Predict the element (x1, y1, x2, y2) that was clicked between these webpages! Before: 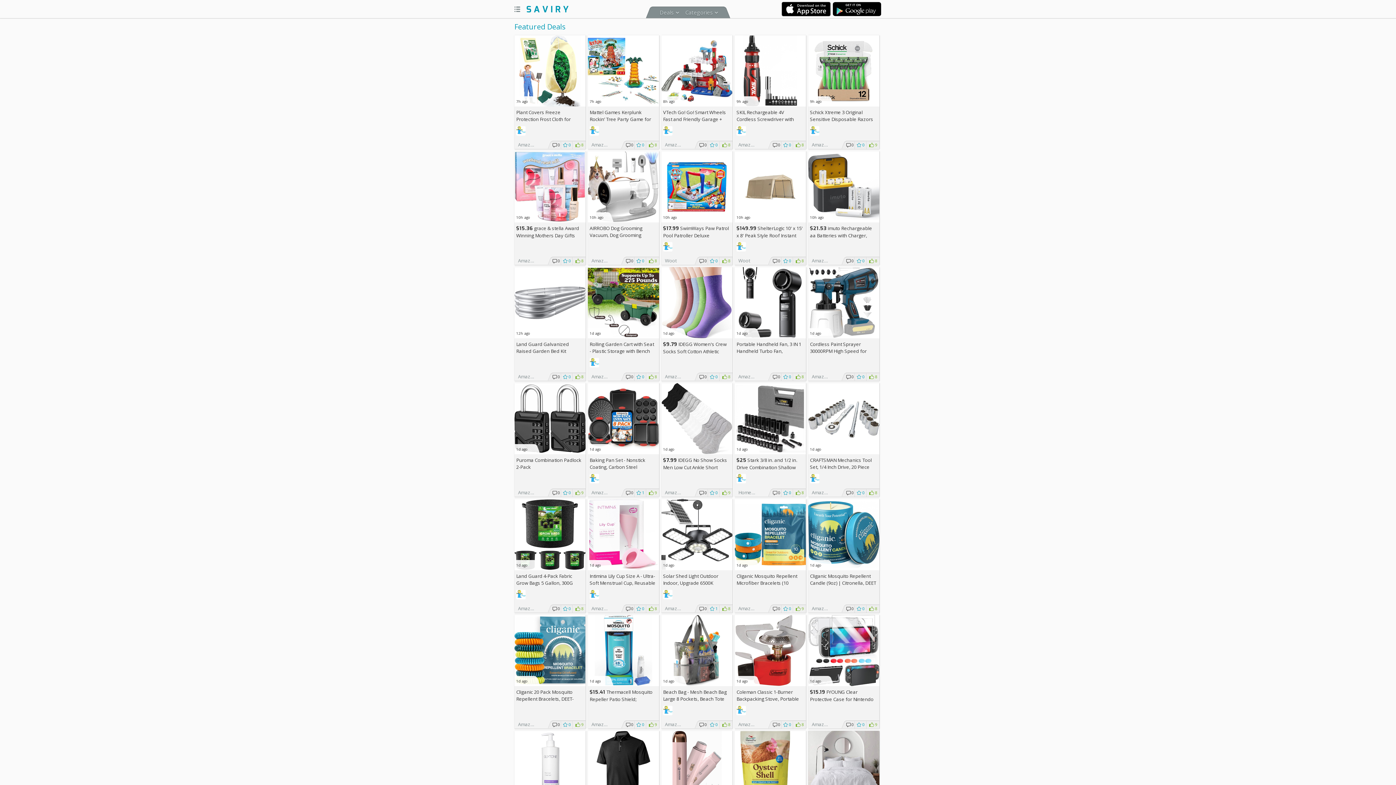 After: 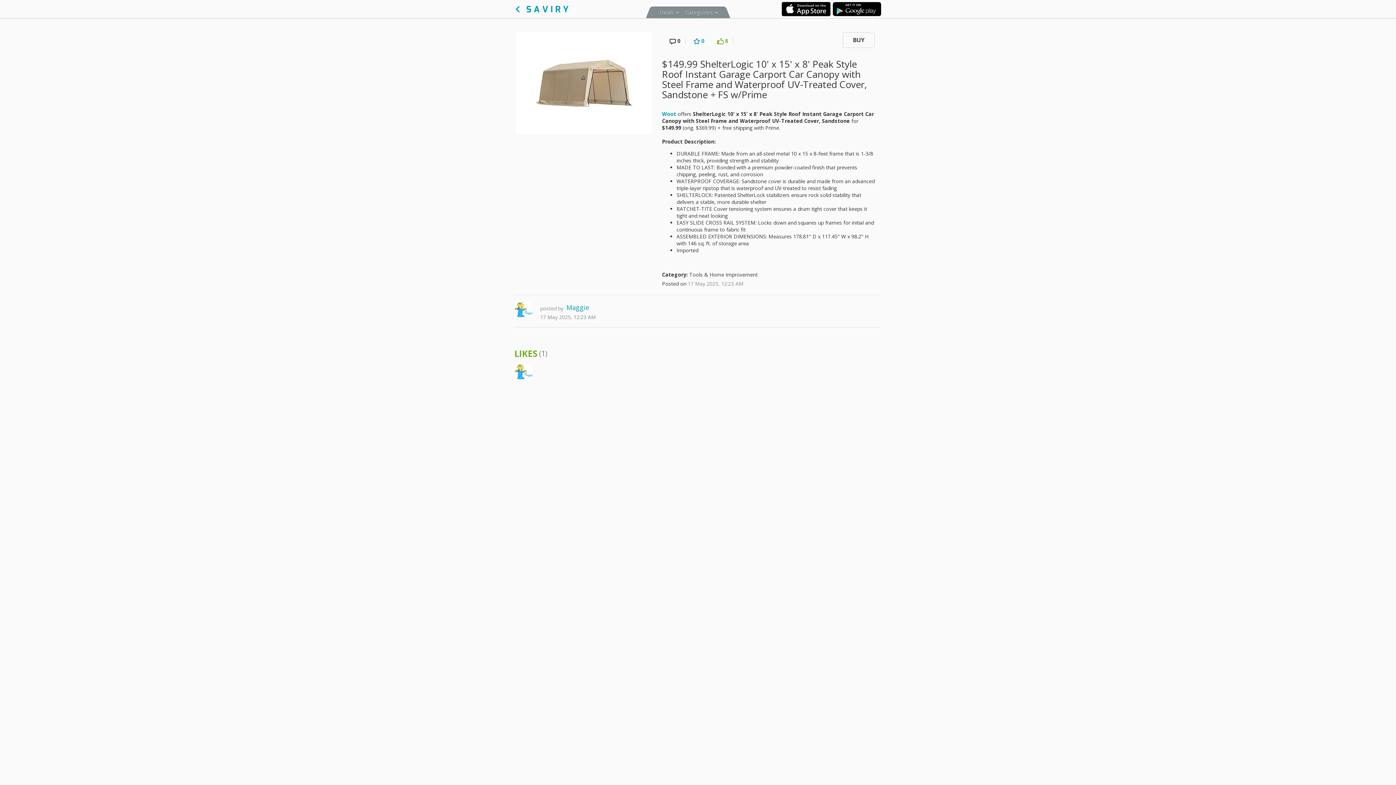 Action: bbox: (734, 151, 806, 222) label:  
10h ago